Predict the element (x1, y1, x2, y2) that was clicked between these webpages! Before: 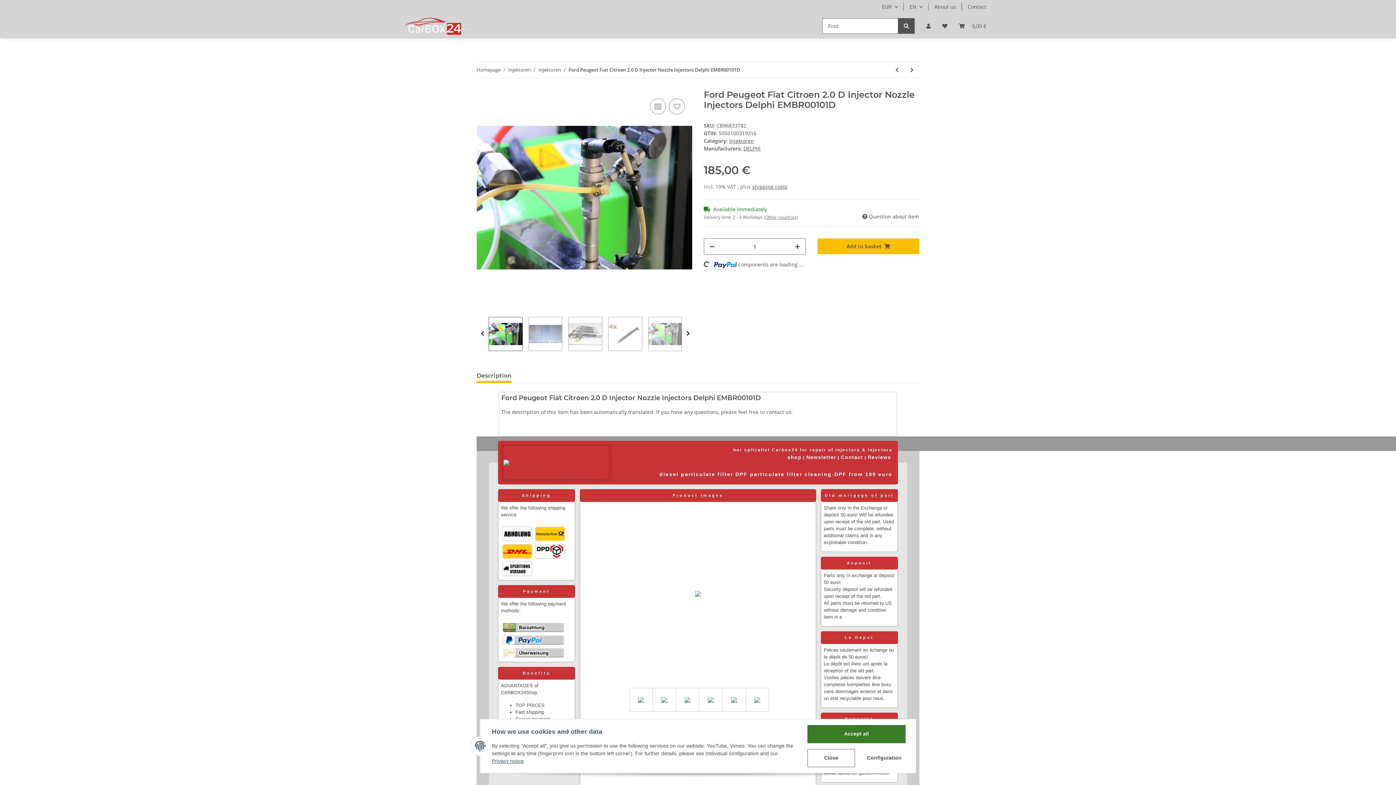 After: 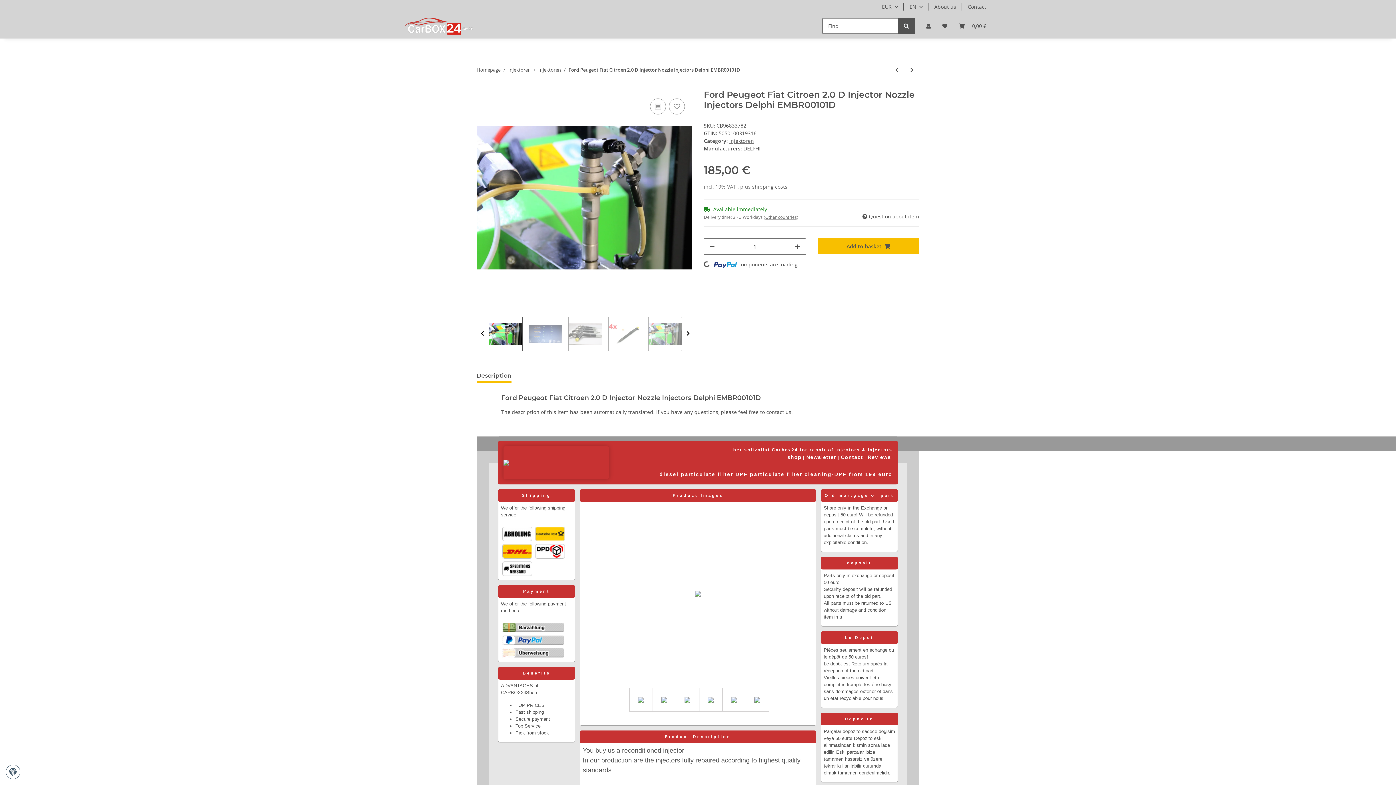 Action: label: Close bbox: (807, 749, 855, 767)